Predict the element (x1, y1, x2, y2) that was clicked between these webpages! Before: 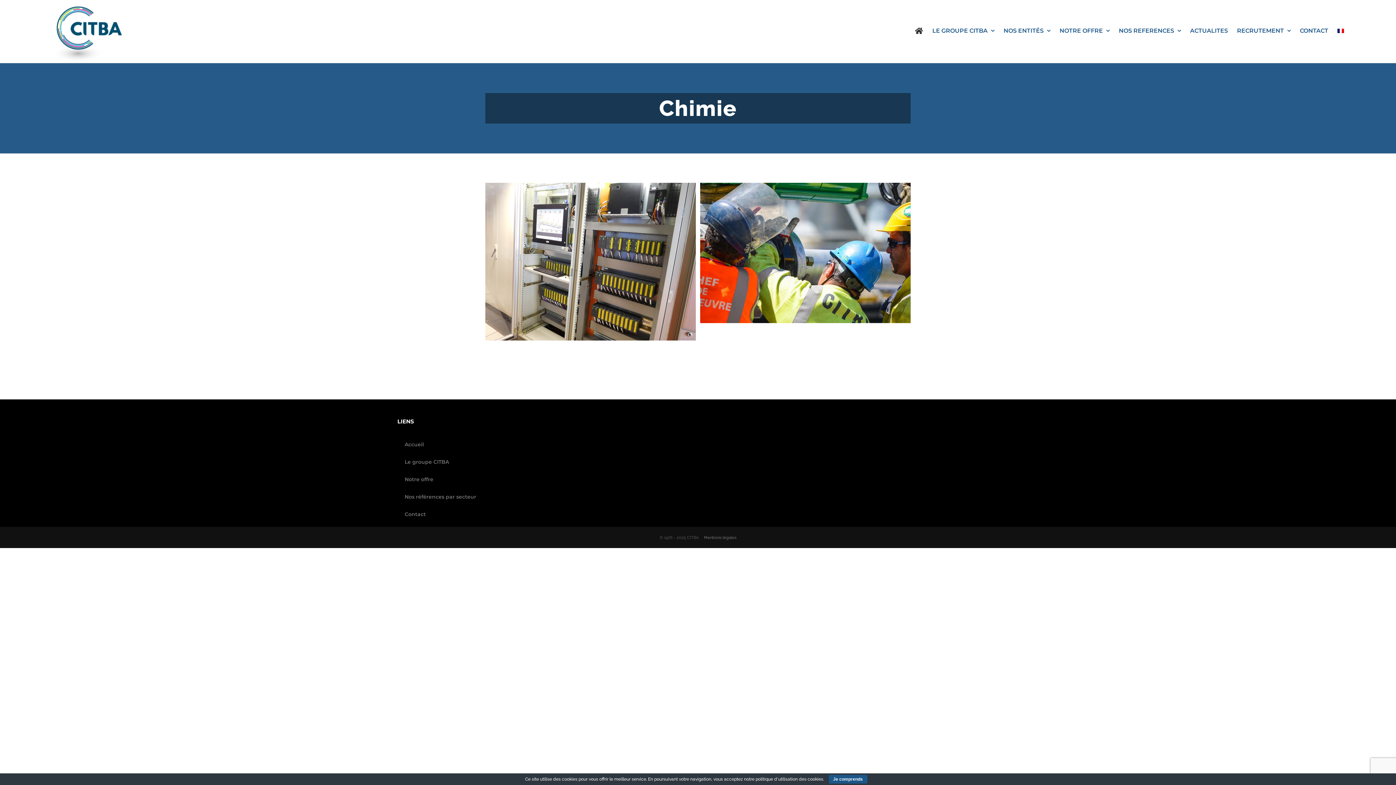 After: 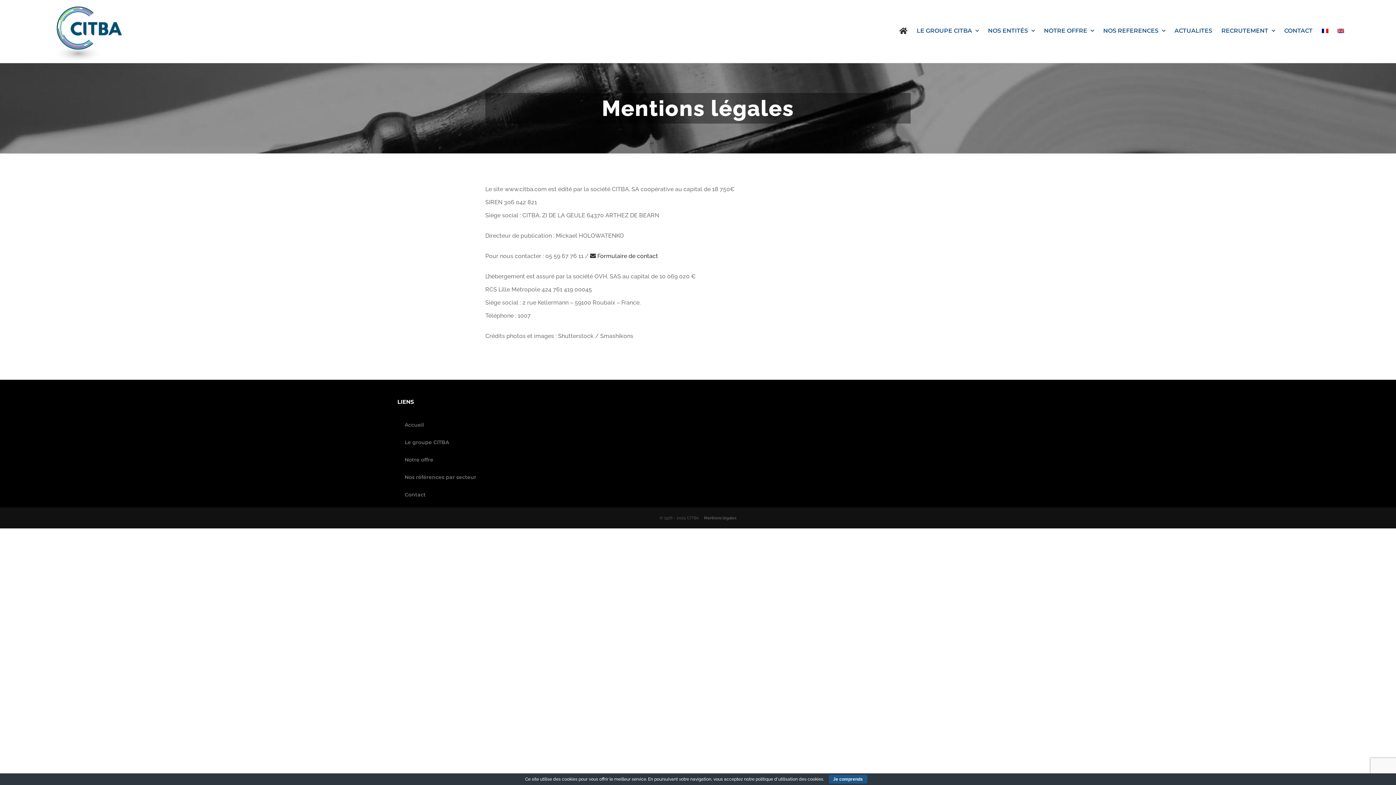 Action: bbox: (704, 535, 736, 540) label: Mentions légales